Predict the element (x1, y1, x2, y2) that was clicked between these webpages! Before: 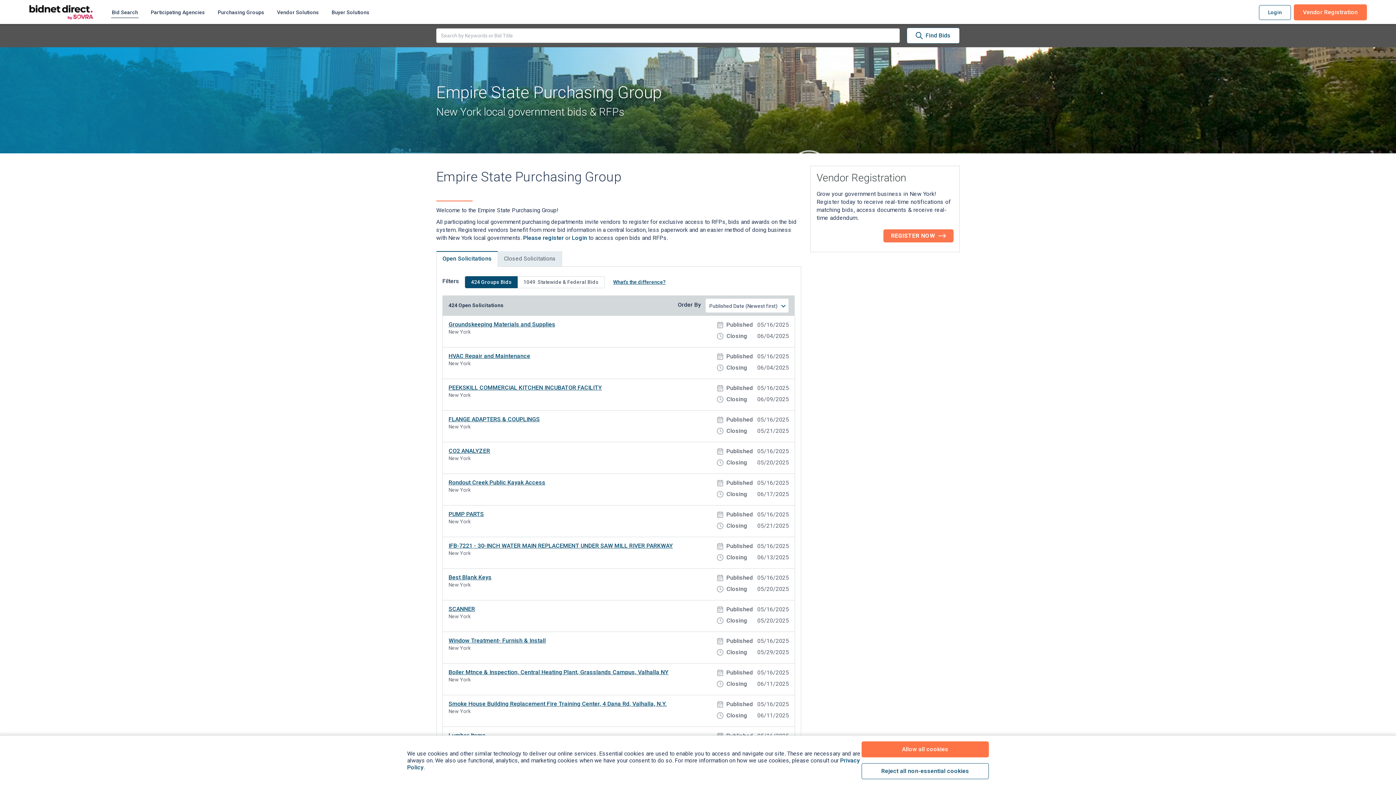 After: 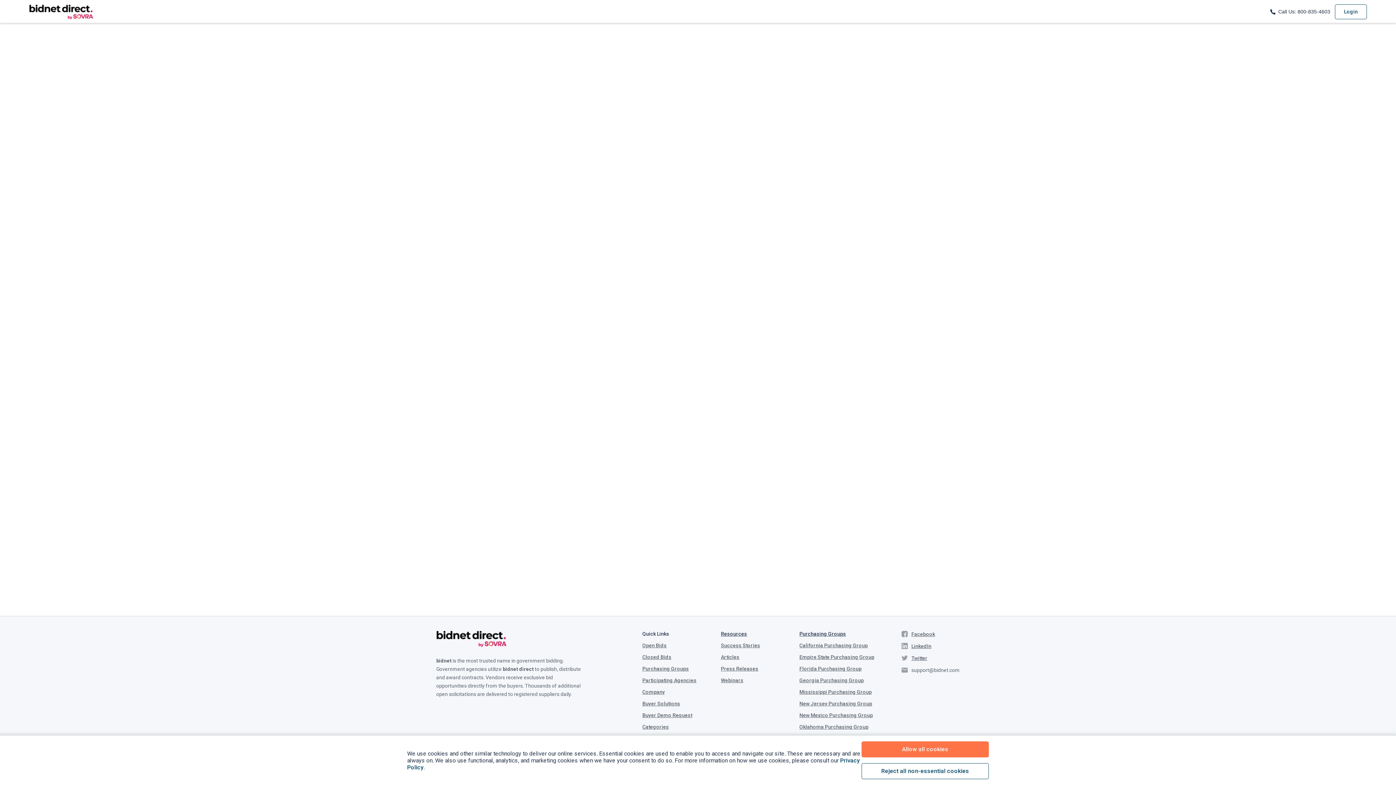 Action: bbox: (523, 234, 564, 241) label: Please register